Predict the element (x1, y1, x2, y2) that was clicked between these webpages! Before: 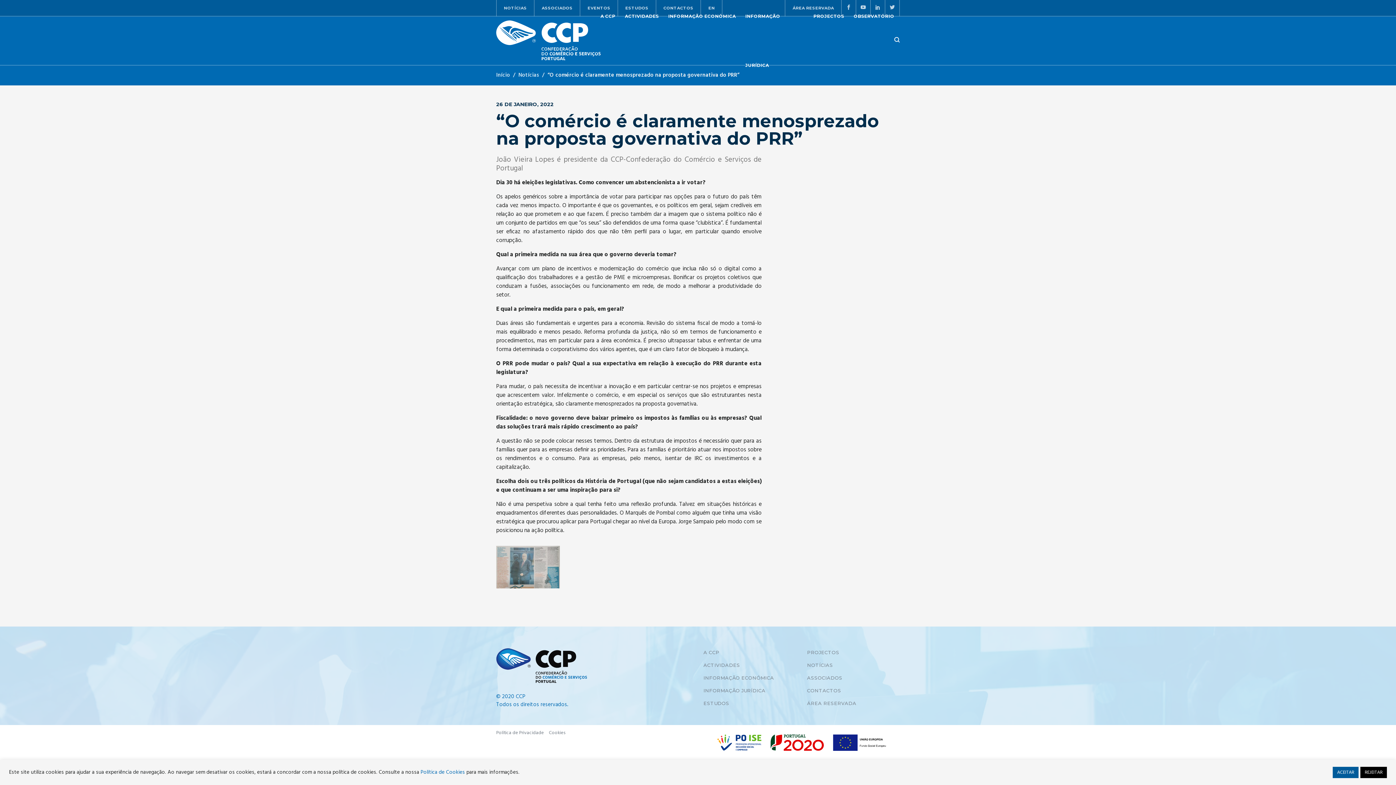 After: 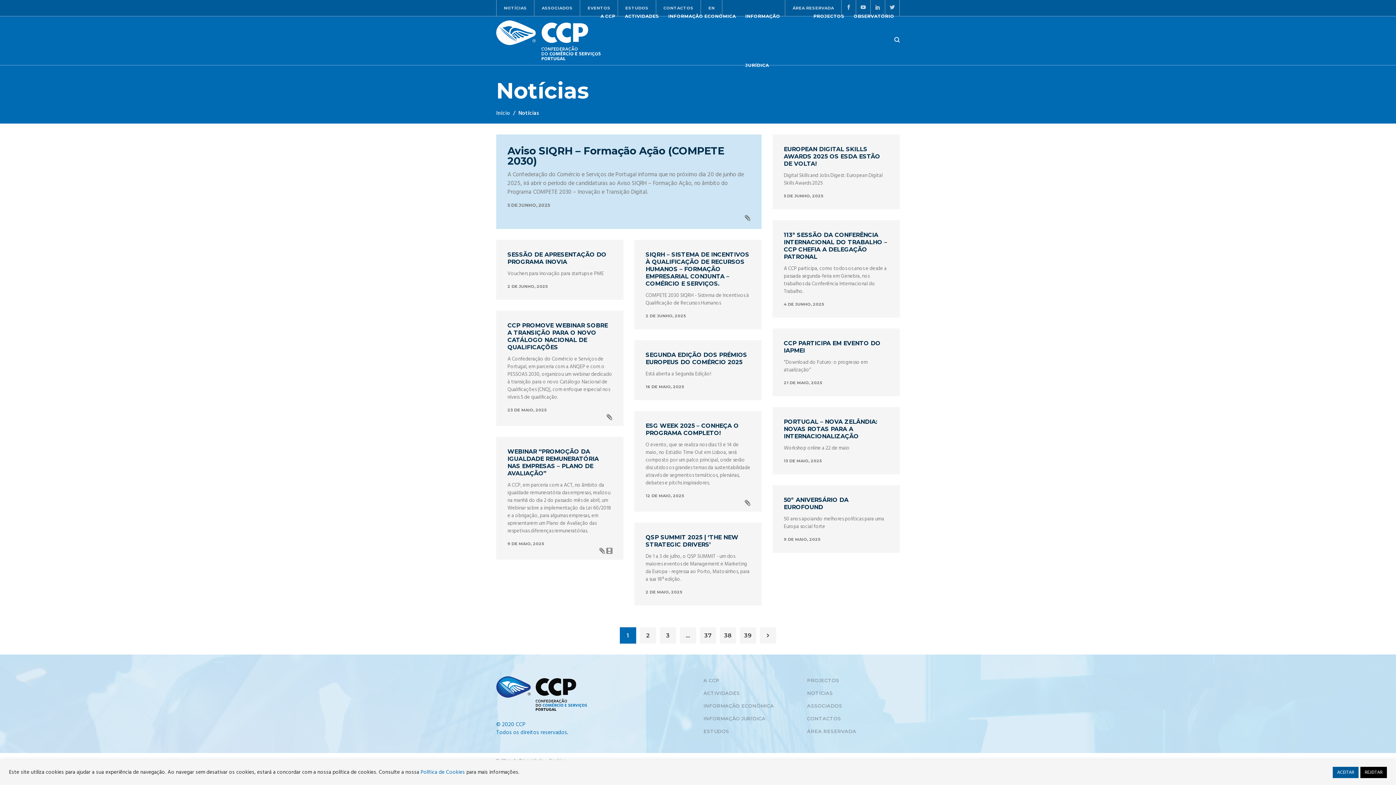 Action: bbox: (504, 0, 526, 16) label: NOTÍCIAS